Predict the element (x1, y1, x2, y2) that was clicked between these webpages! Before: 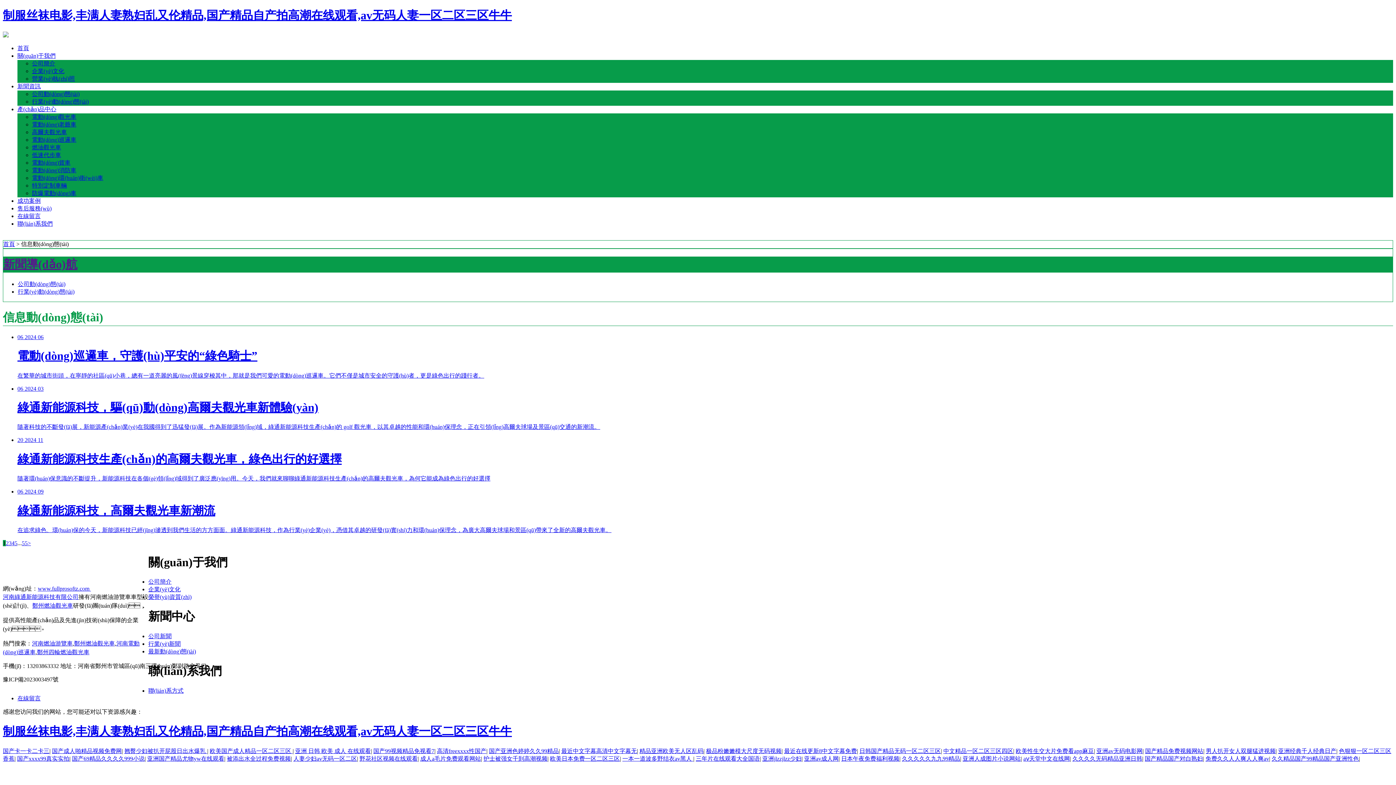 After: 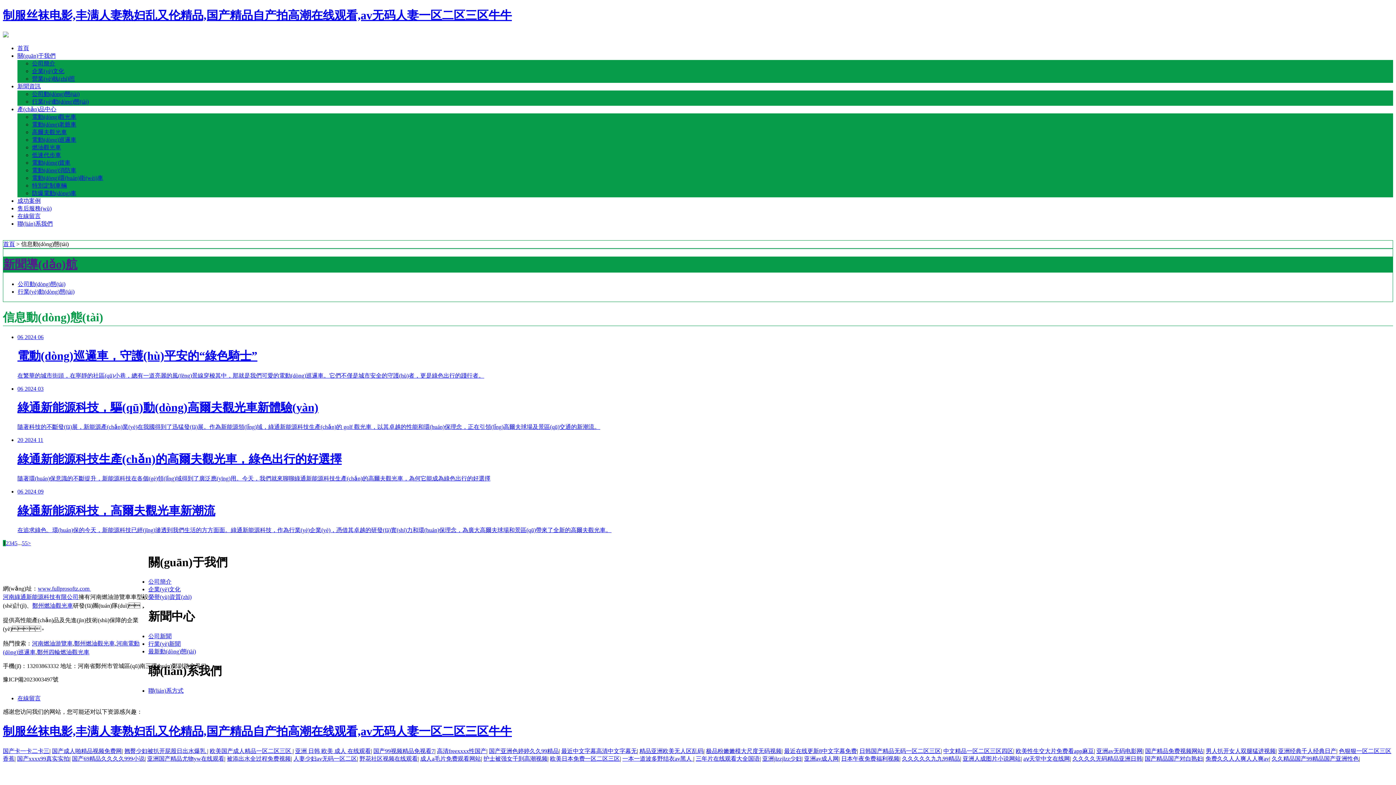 Action: label: 国产精品免费视频网站 bbox: (1145, 748, 1203, 754)